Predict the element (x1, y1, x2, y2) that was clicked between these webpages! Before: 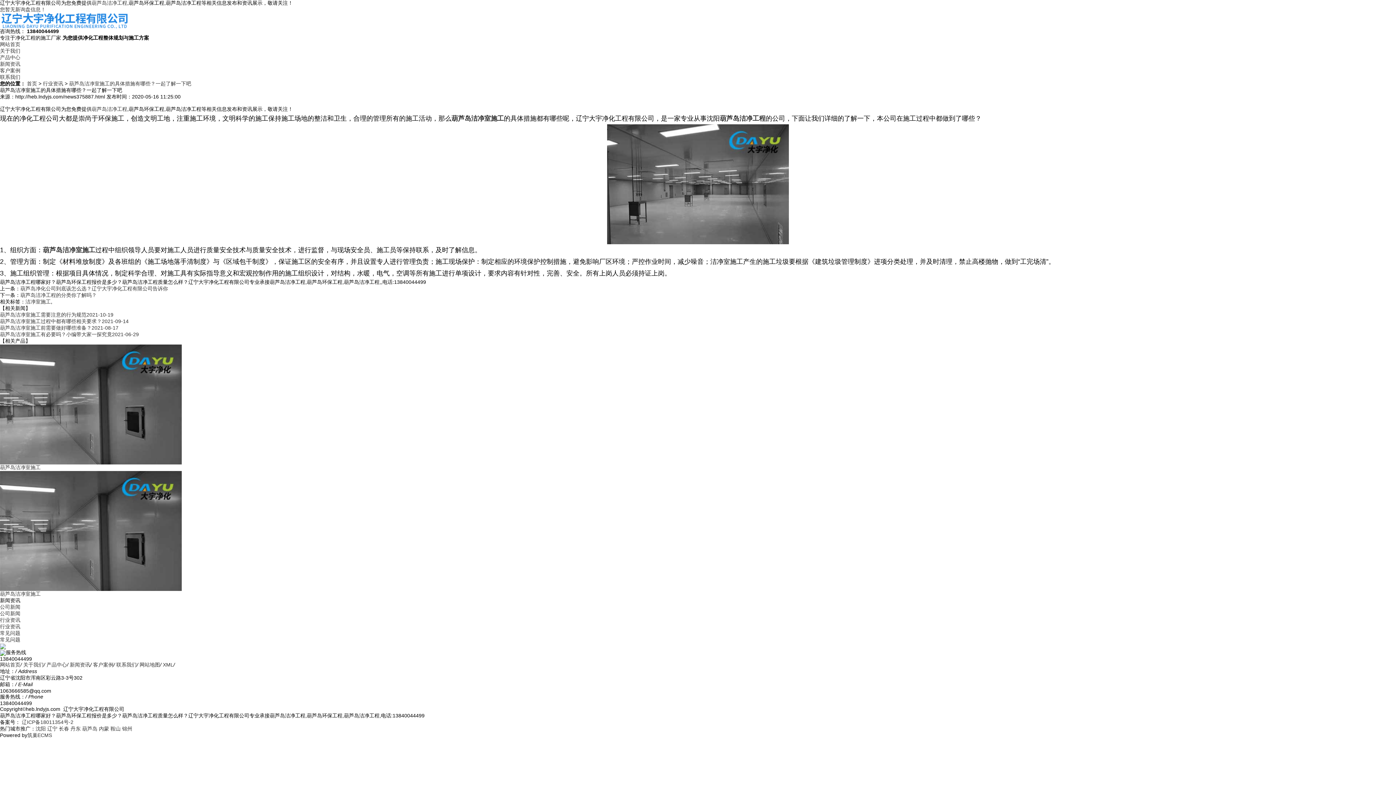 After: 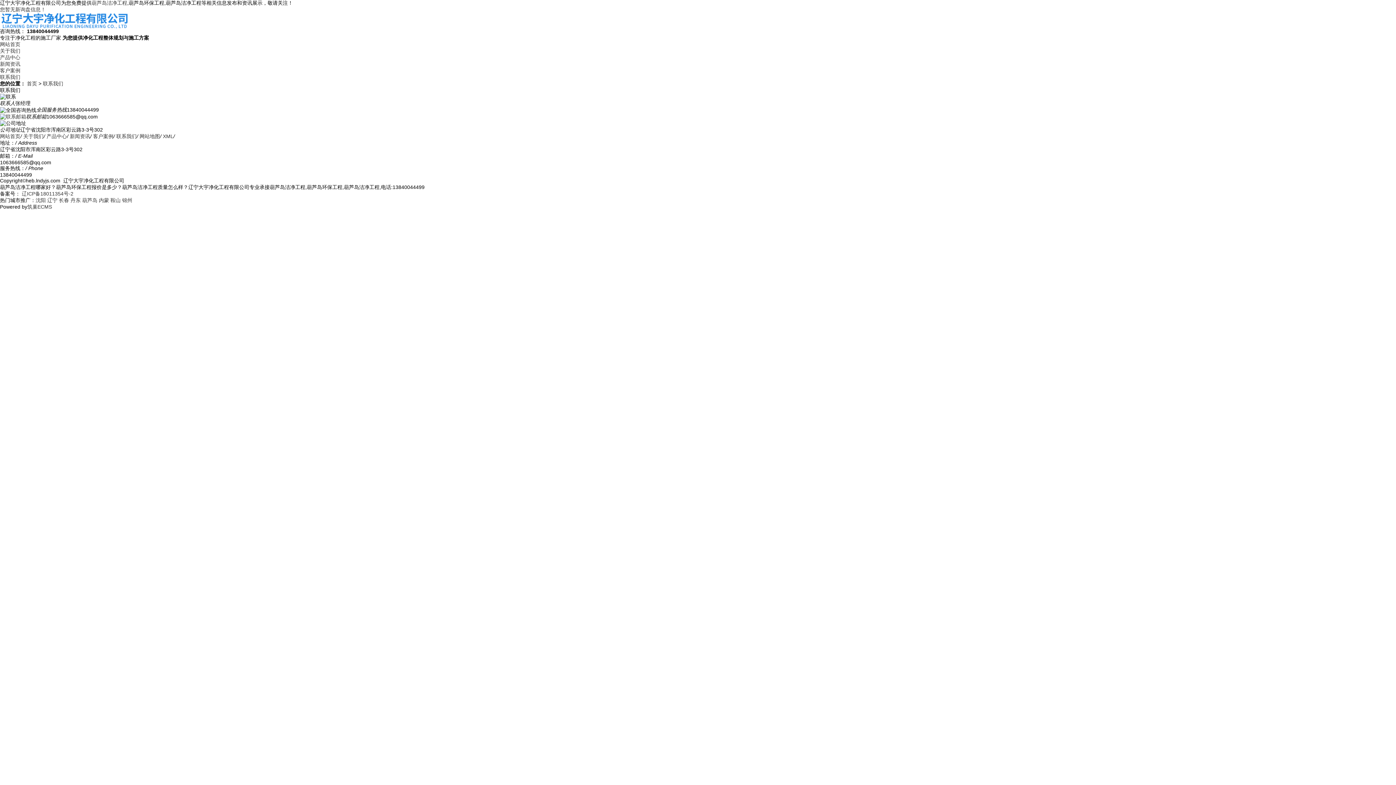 Action: label: 联系我们 bbox: (116, 662, 136, 668)